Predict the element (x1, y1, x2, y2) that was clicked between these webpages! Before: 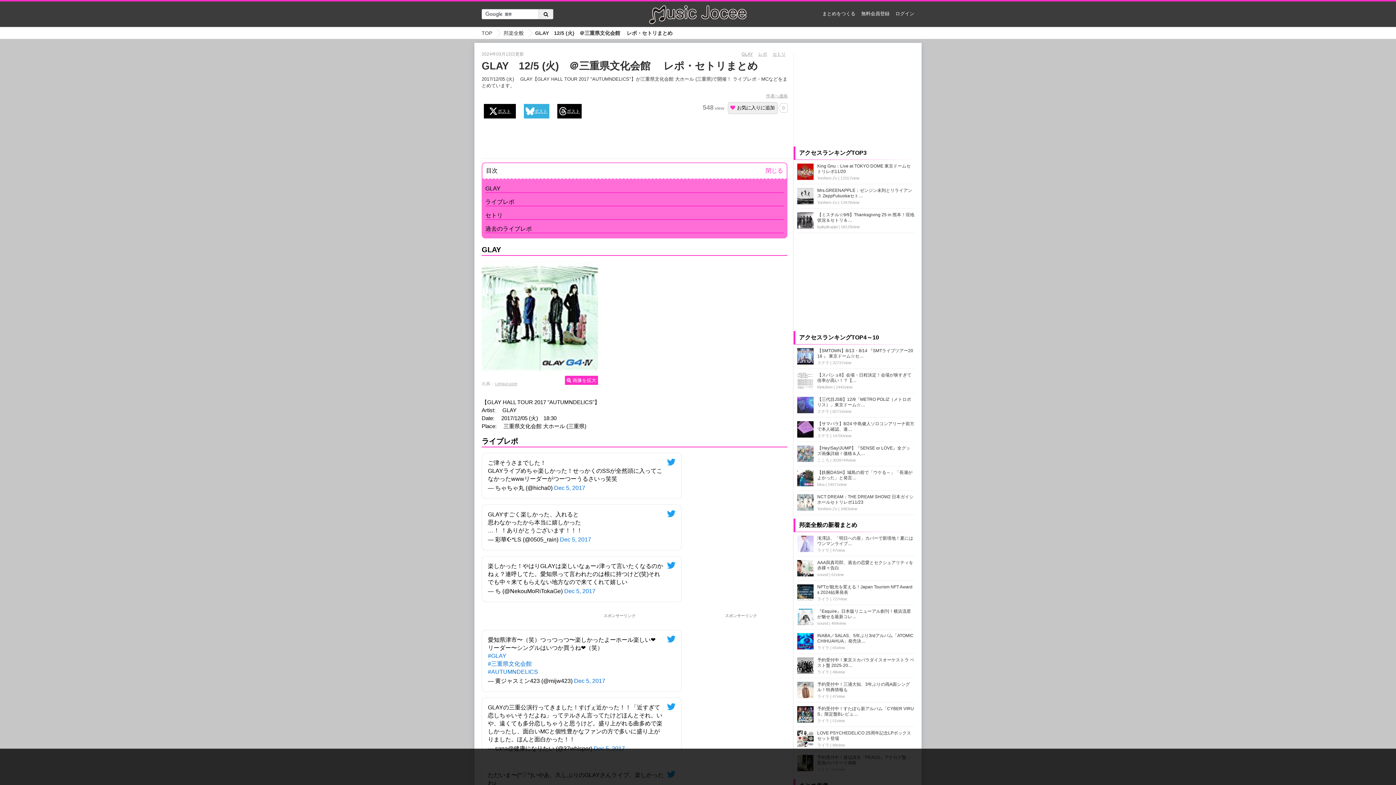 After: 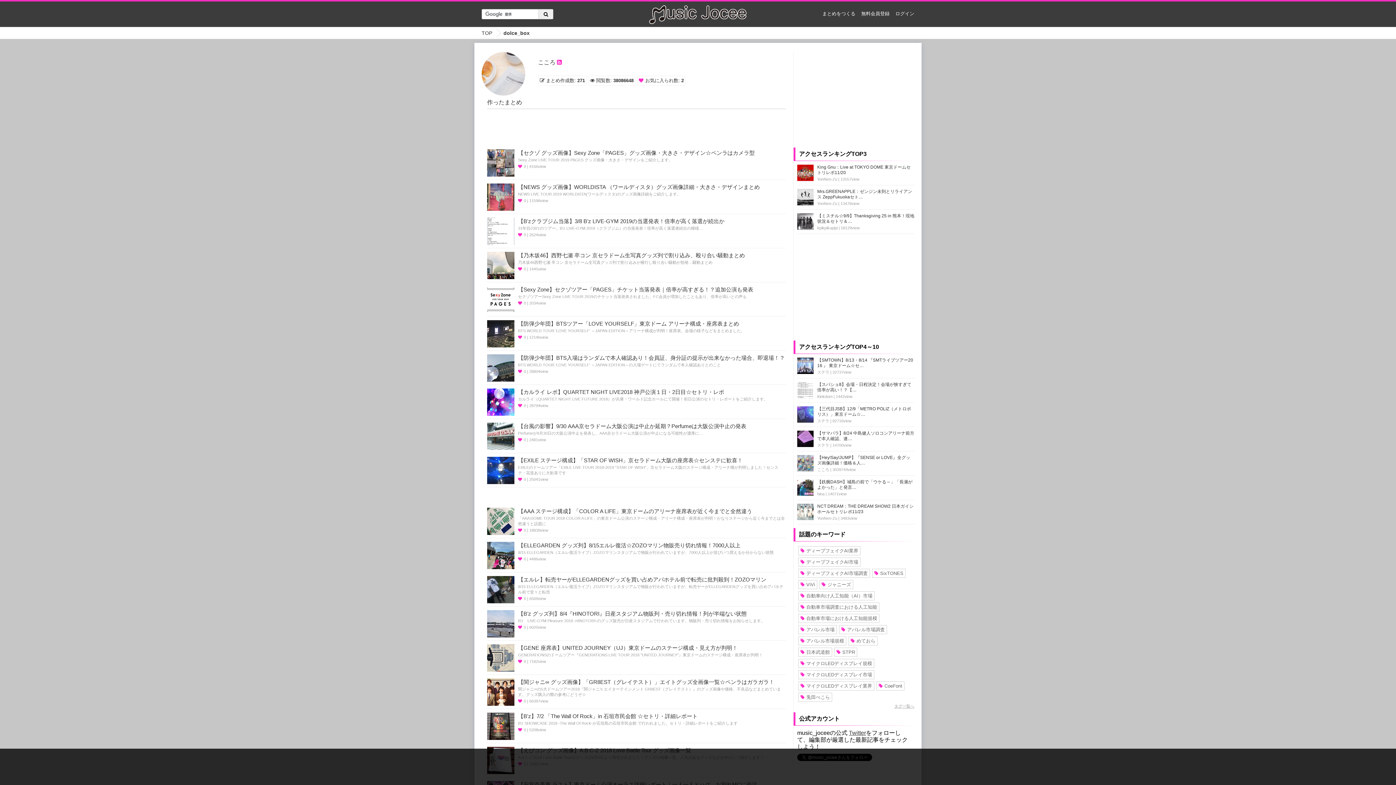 Action: bbox: (817, 458, 829, 462) label: こころ